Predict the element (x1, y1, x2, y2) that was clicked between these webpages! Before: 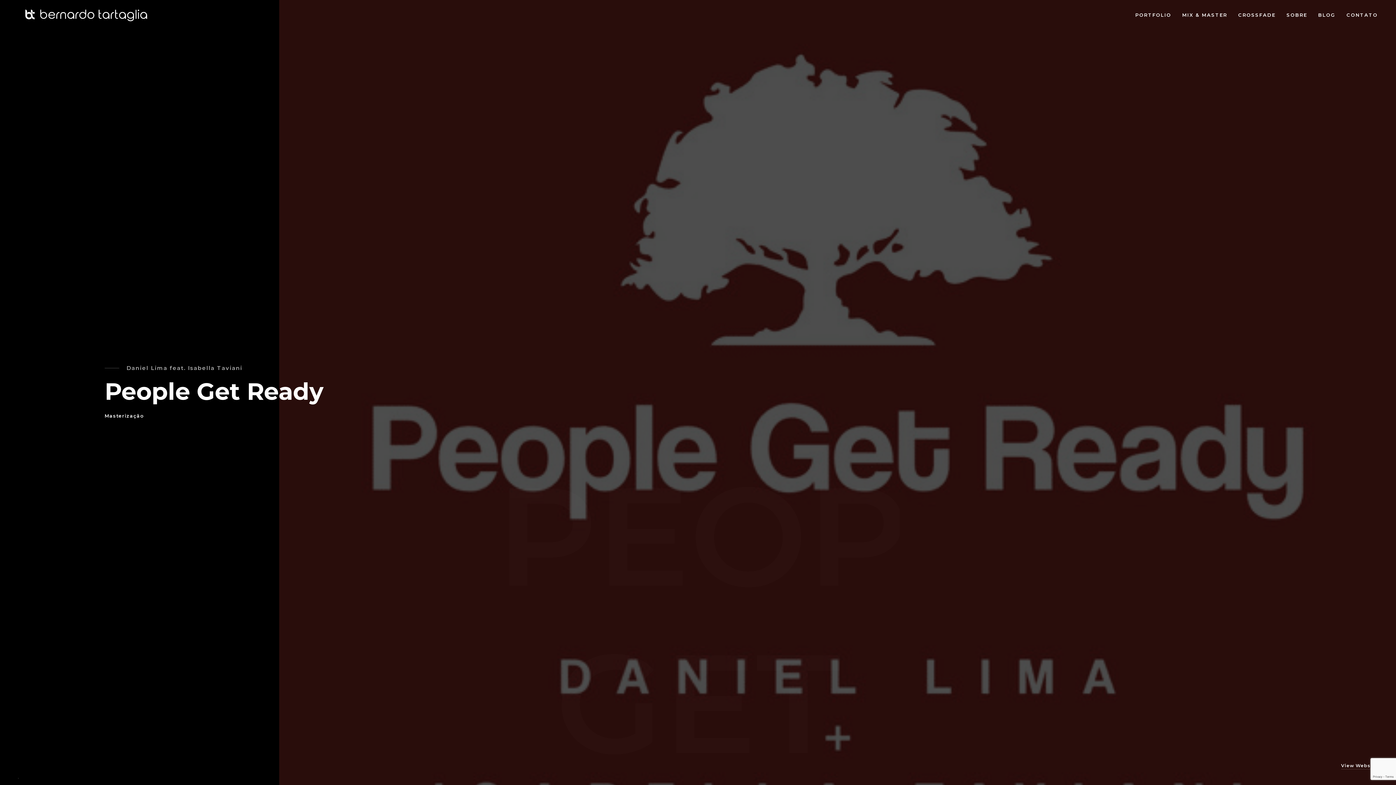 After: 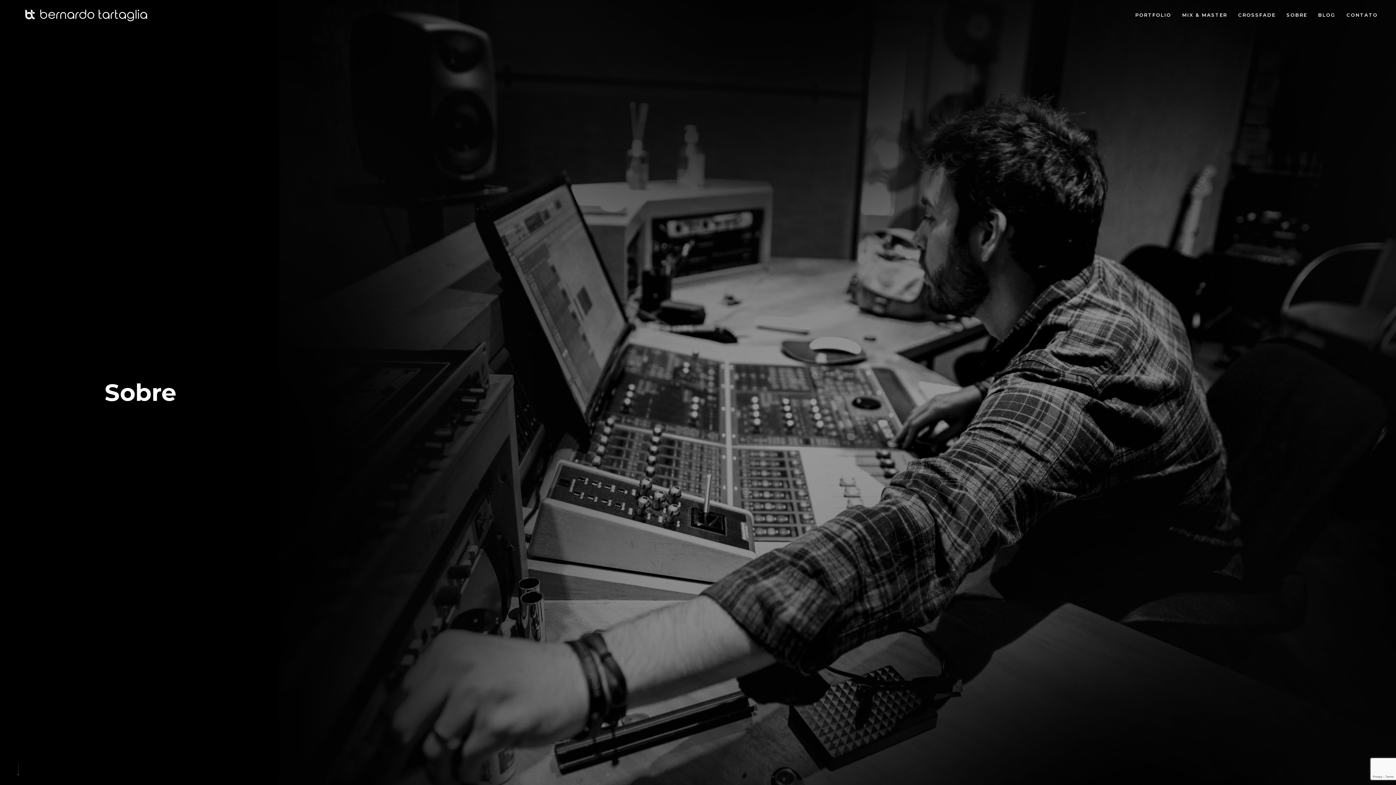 Action: label: SOBRE bbox: (1286, 8, 1307, 21)